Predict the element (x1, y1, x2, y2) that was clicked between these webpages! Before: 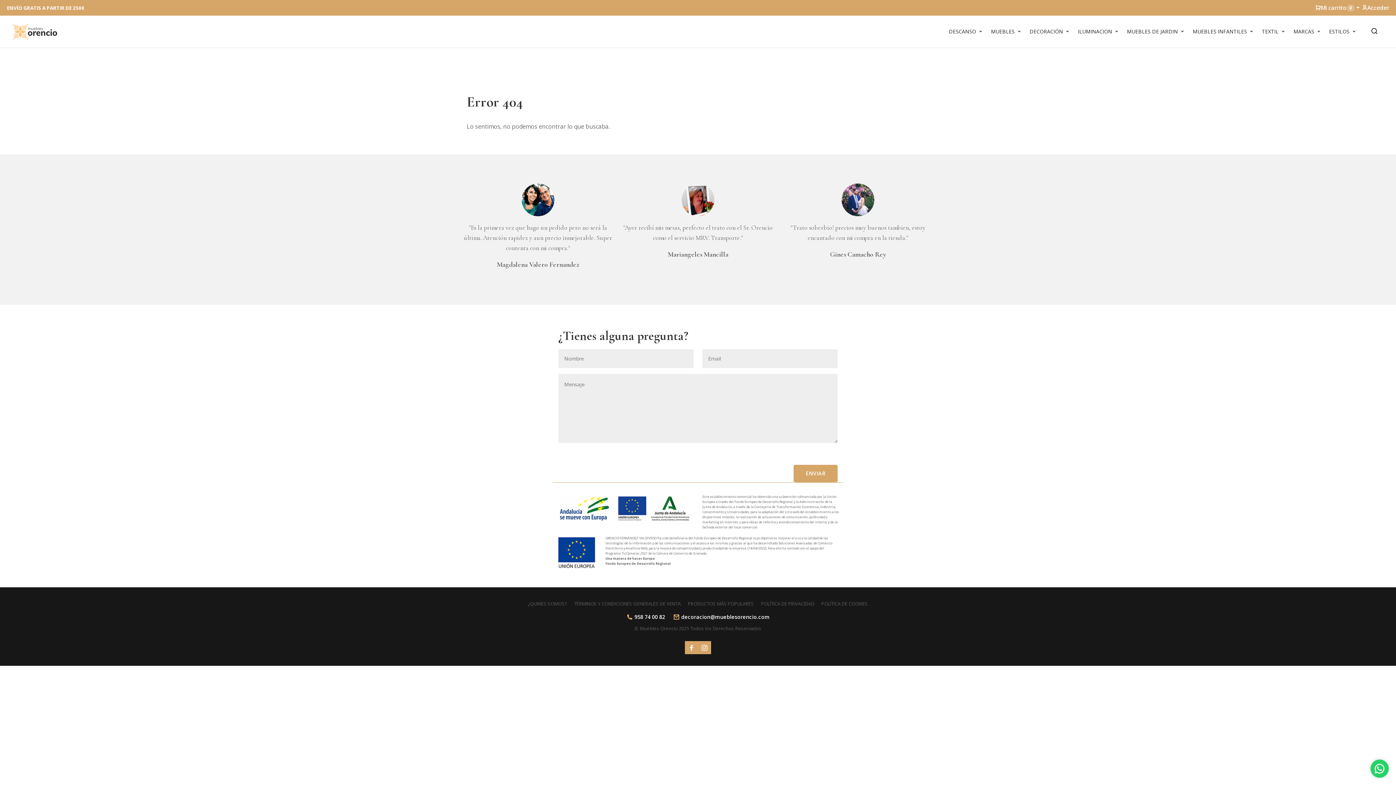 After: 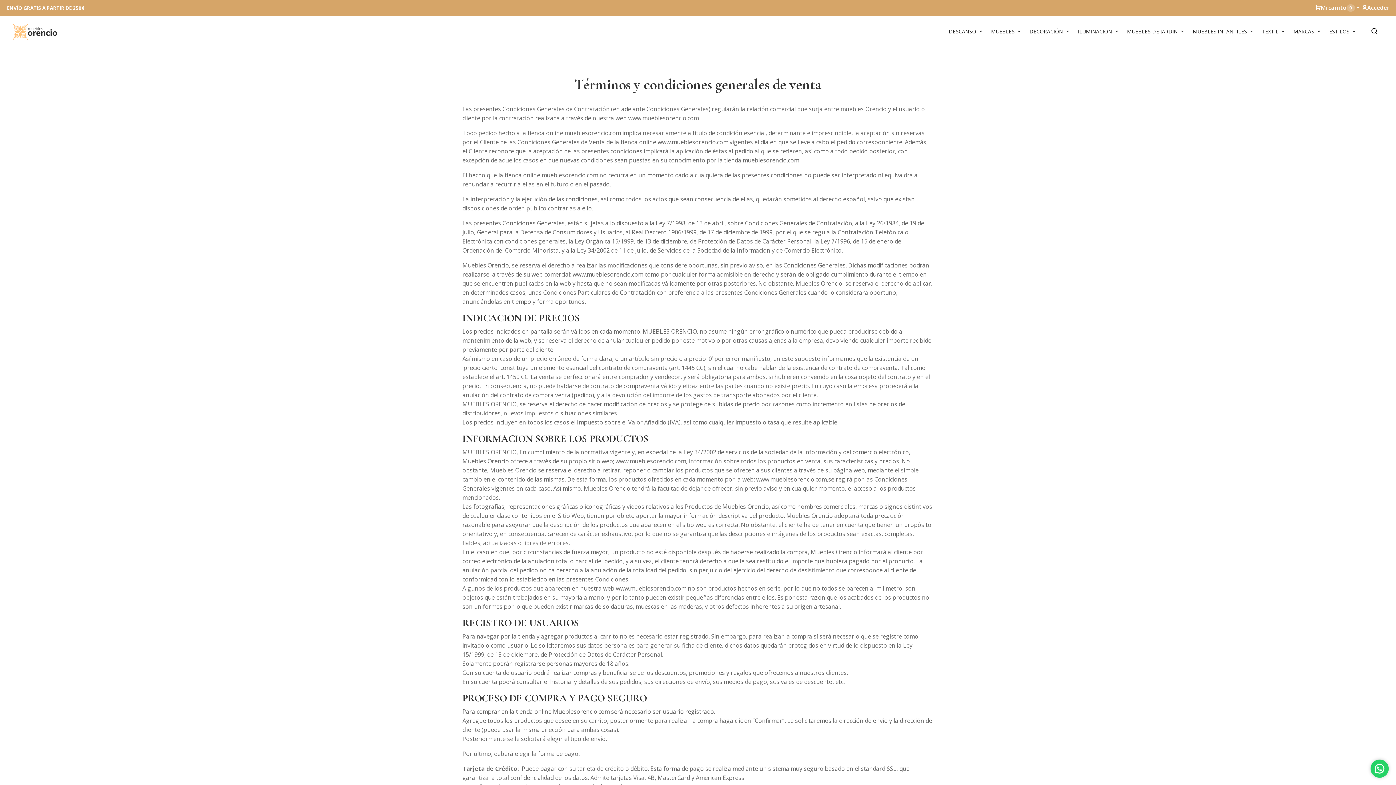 Action: bbox: (570, 599, 684, 608) label: TÉRMINOS Y CONDICIONES GENERALES DE VENTA